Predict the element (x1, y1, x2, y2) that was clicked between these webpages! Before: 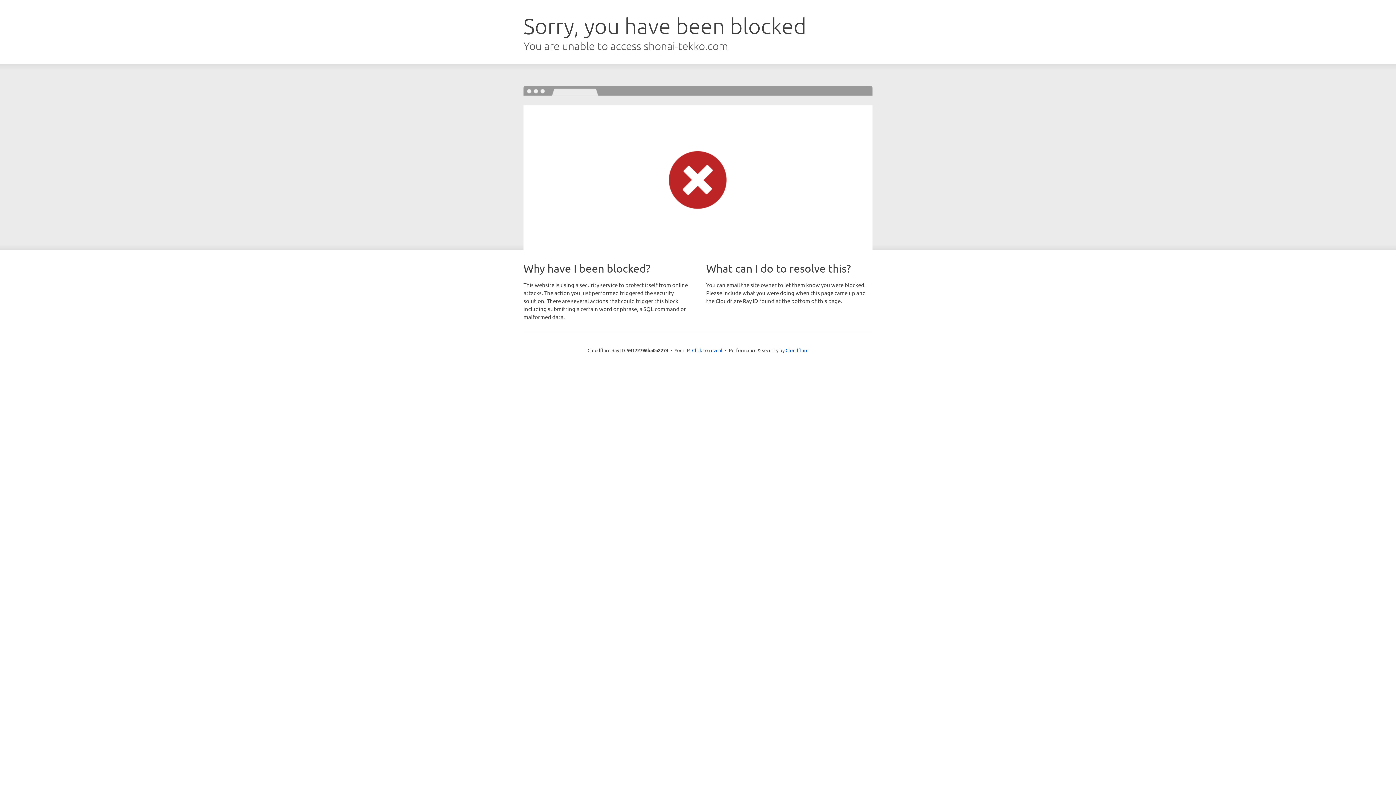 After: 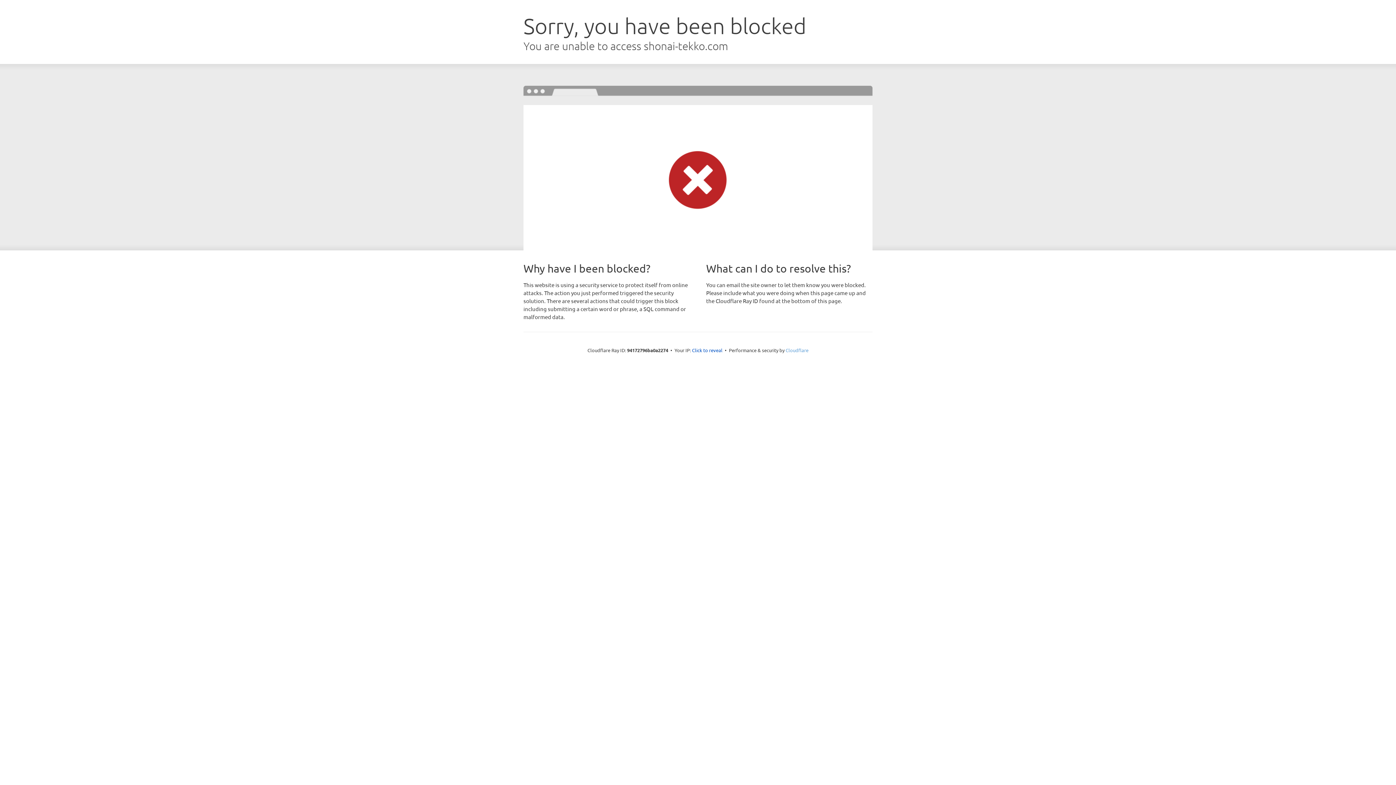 Action: label: Cloudflare bbox: (785, 347, 808, 353)